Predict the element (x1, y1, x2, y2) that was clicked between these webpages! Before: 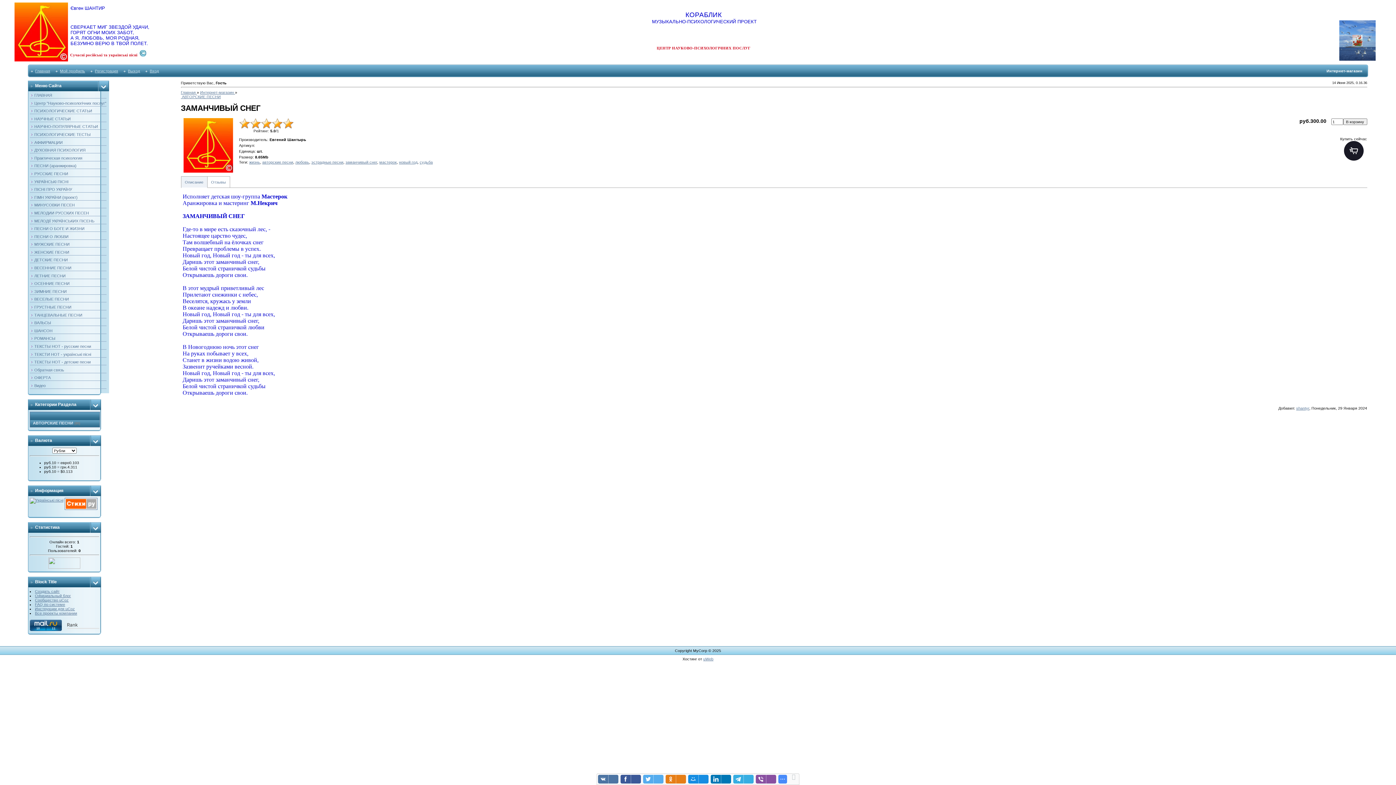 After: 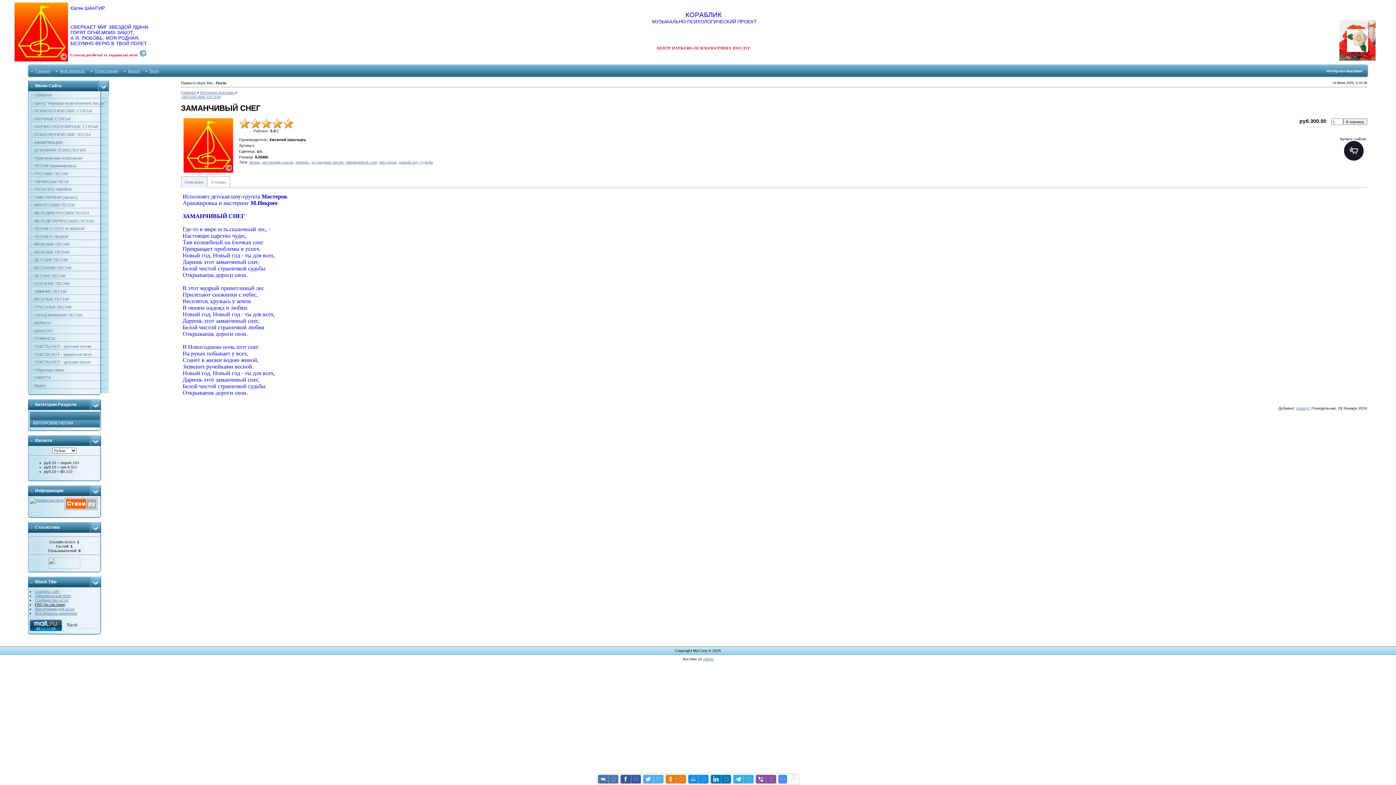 Action: bbox: (34, 602, 65, 606) label: FAQ по системе